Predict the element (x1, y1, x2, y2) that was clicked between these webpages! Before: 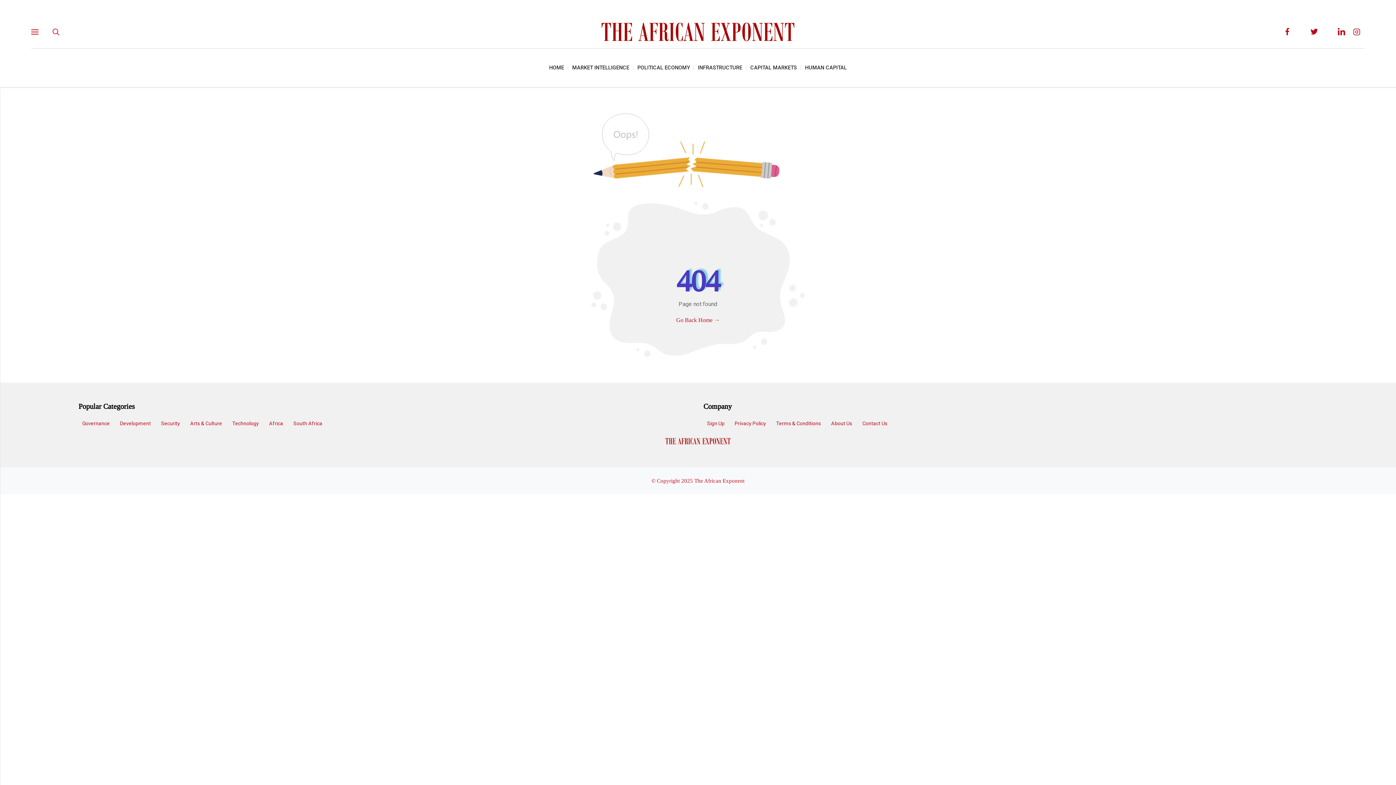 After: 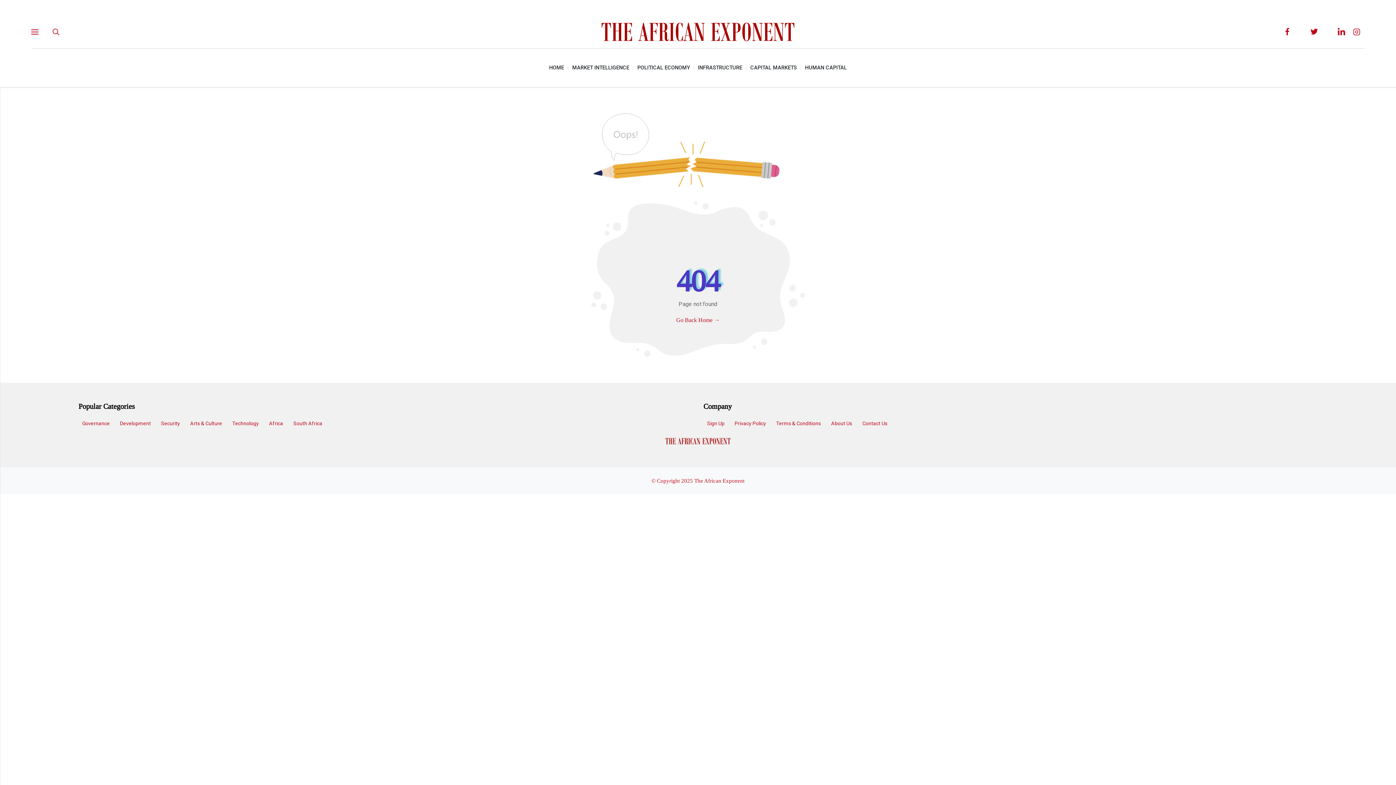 Action: bbox: (31, 24, 50, 39) label: menu